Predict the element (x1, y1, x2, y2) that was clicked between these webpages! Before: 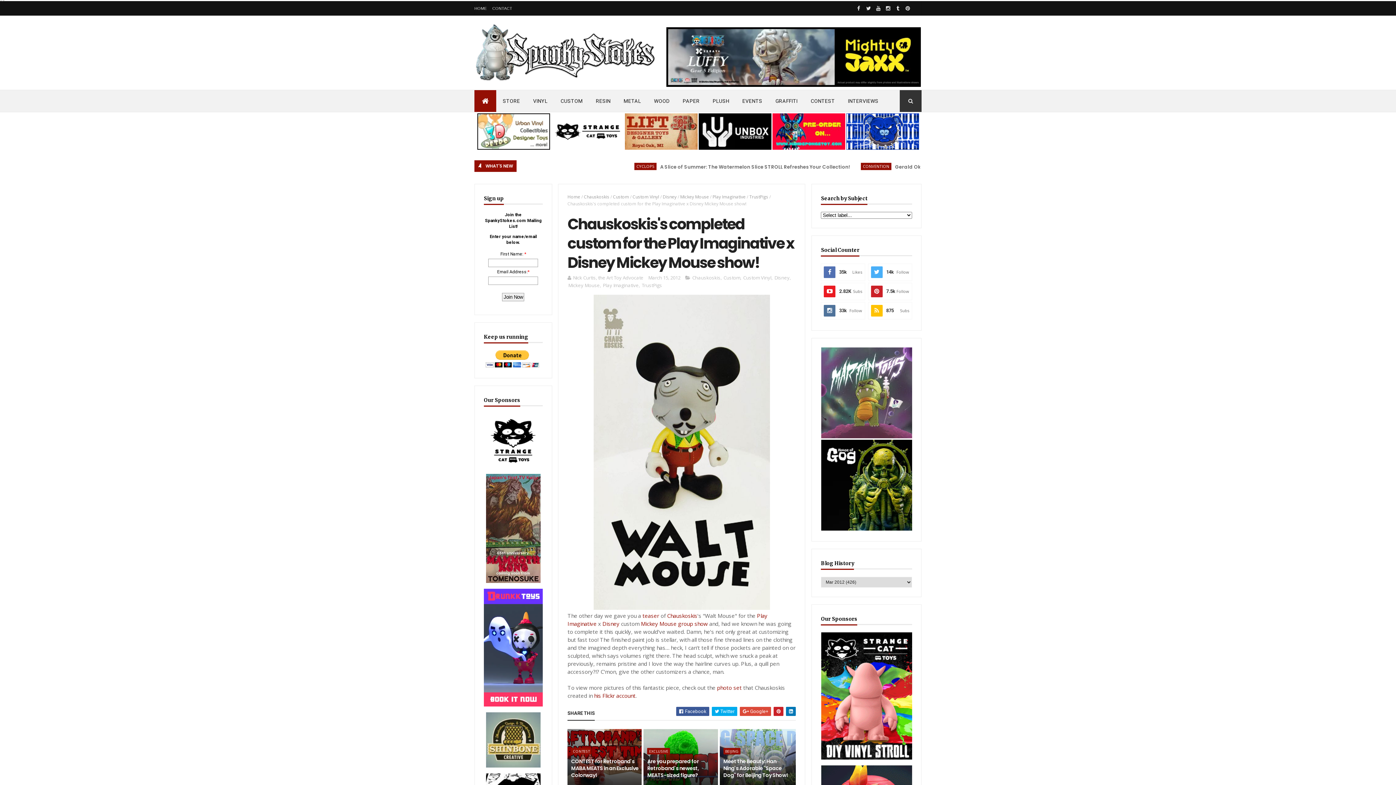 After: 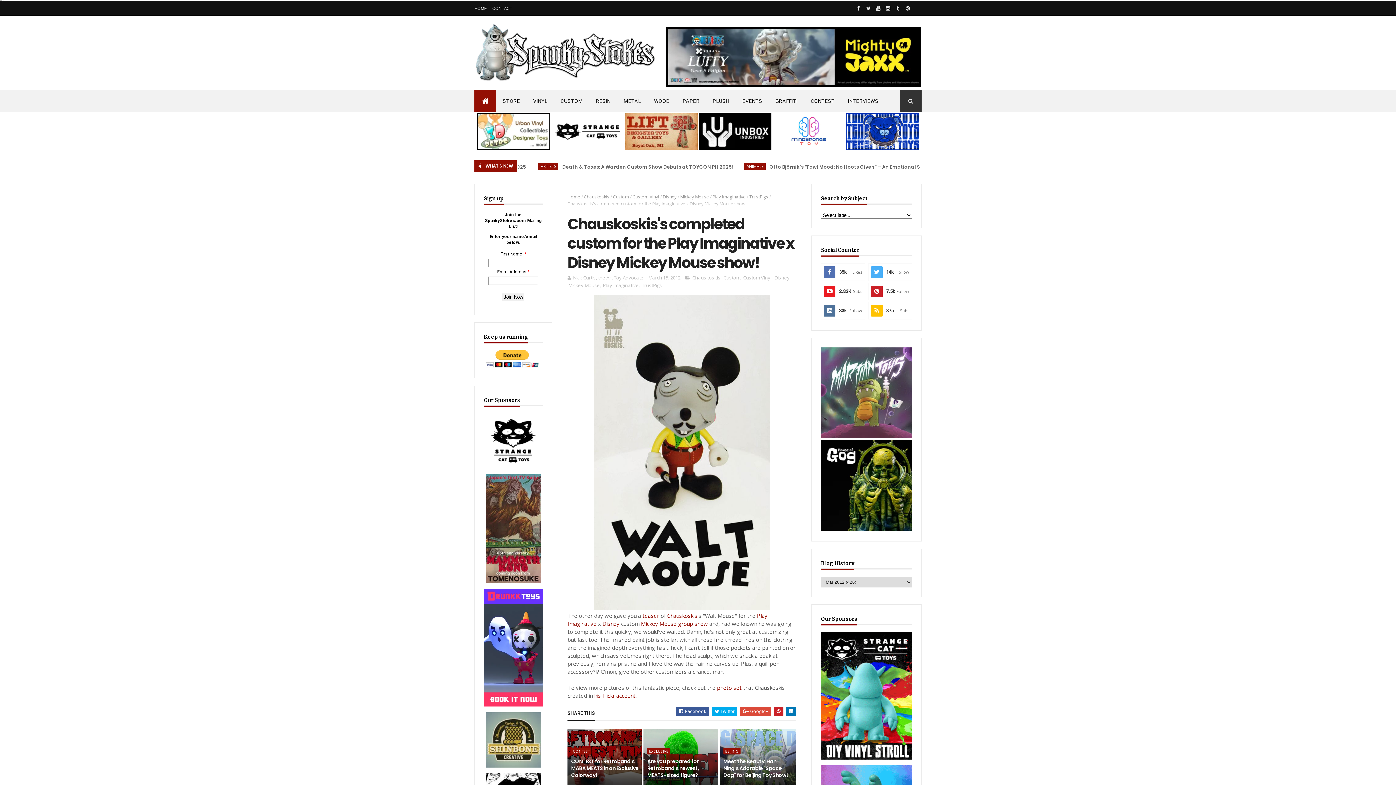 Action: label: Disney bbox: (602, 620, 619, 627)